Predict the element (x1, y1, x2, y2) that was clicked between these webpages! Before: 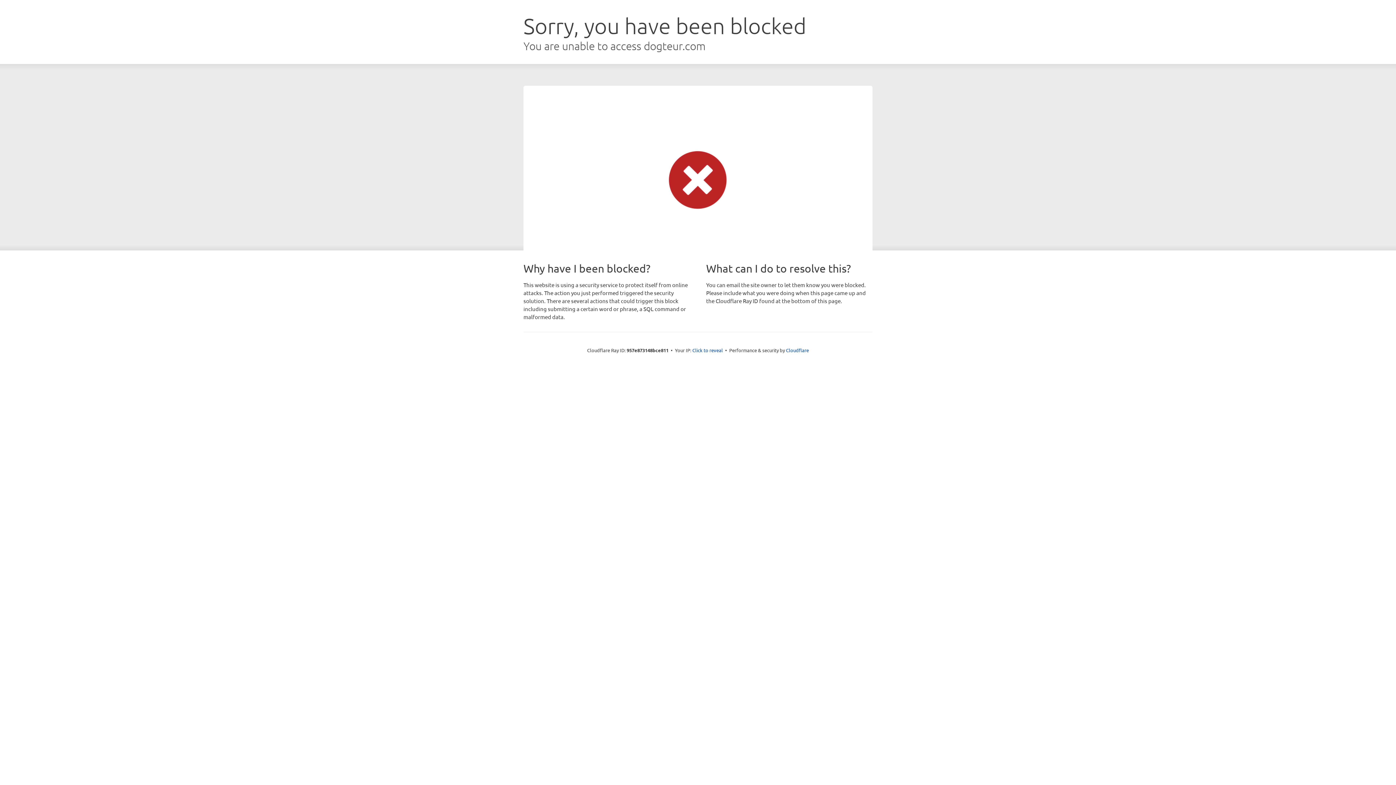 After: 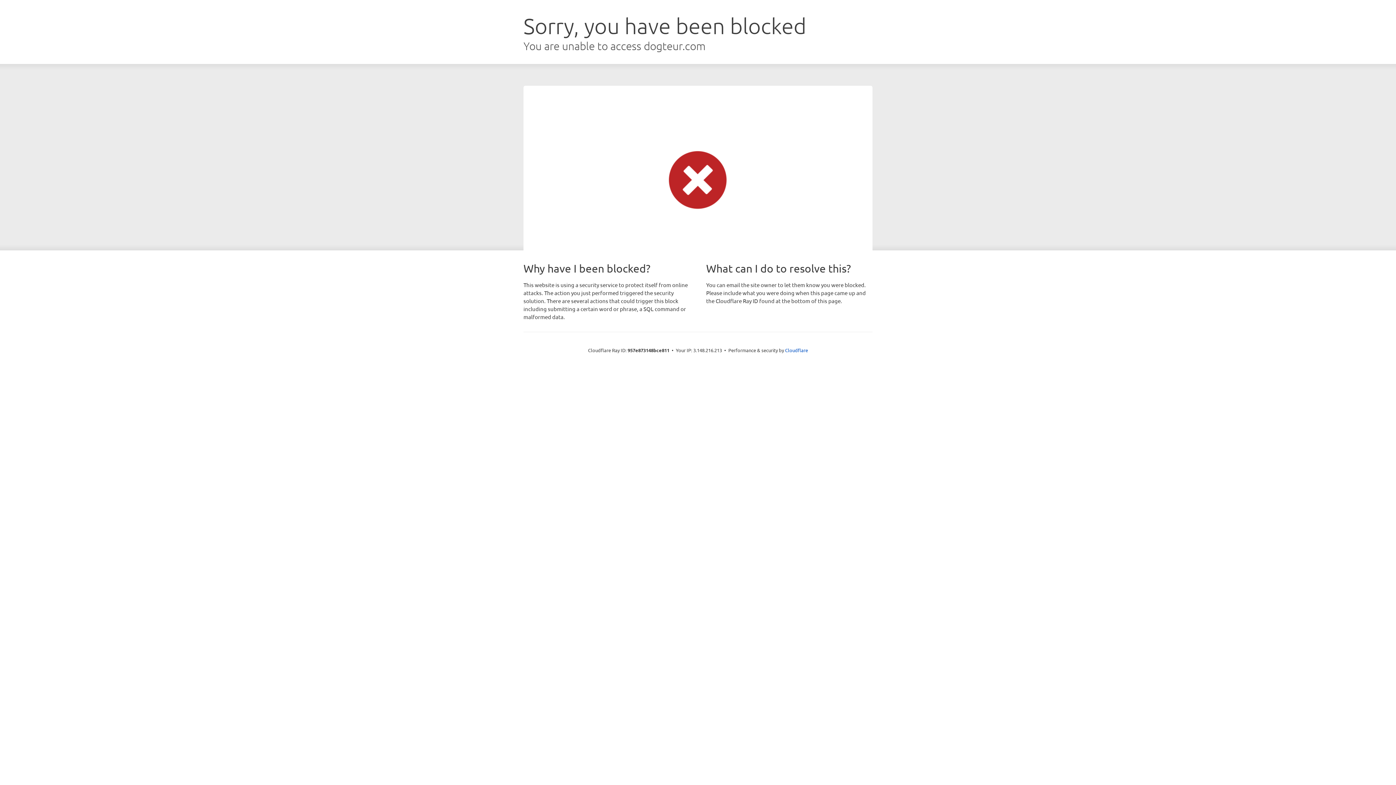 Action: label: Click to reveal bbox: (692, 346, 723, 353)